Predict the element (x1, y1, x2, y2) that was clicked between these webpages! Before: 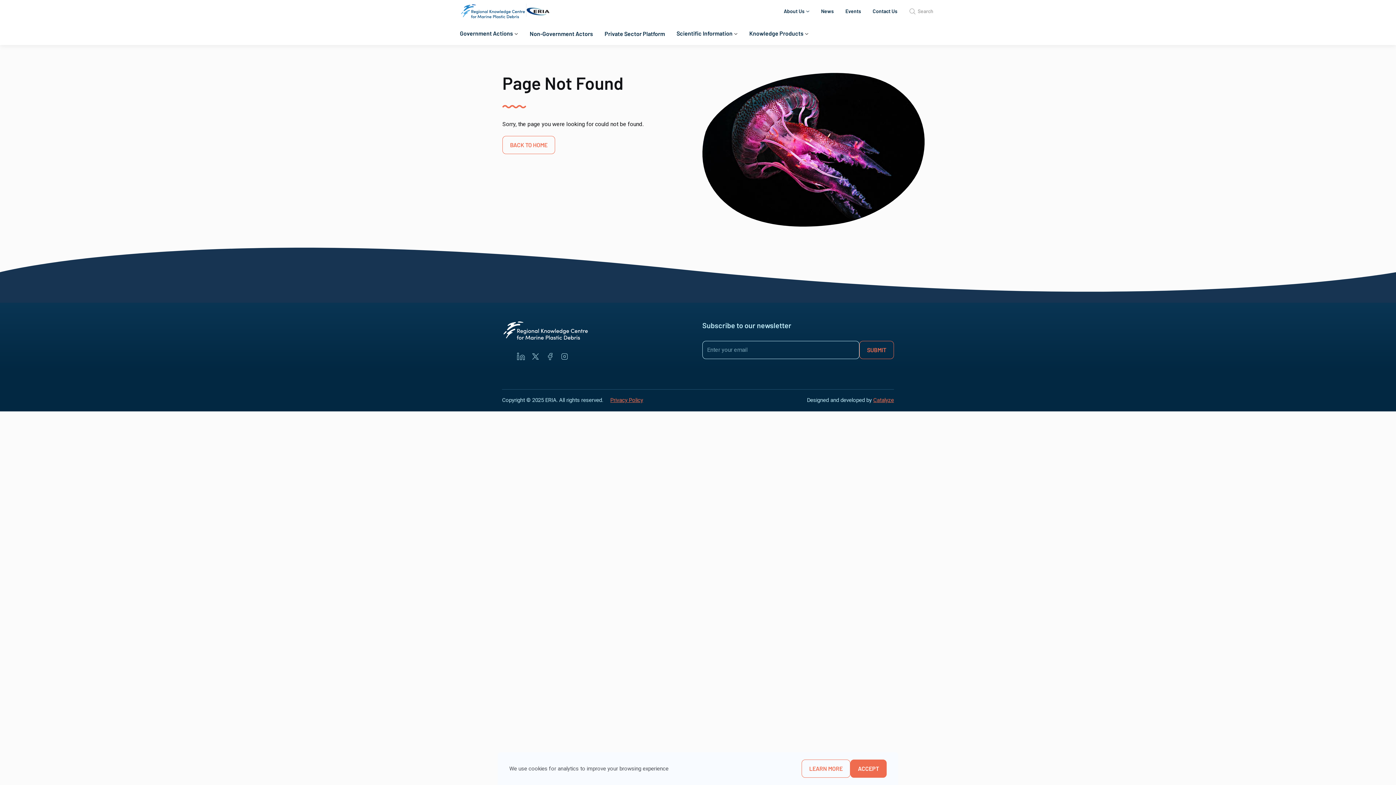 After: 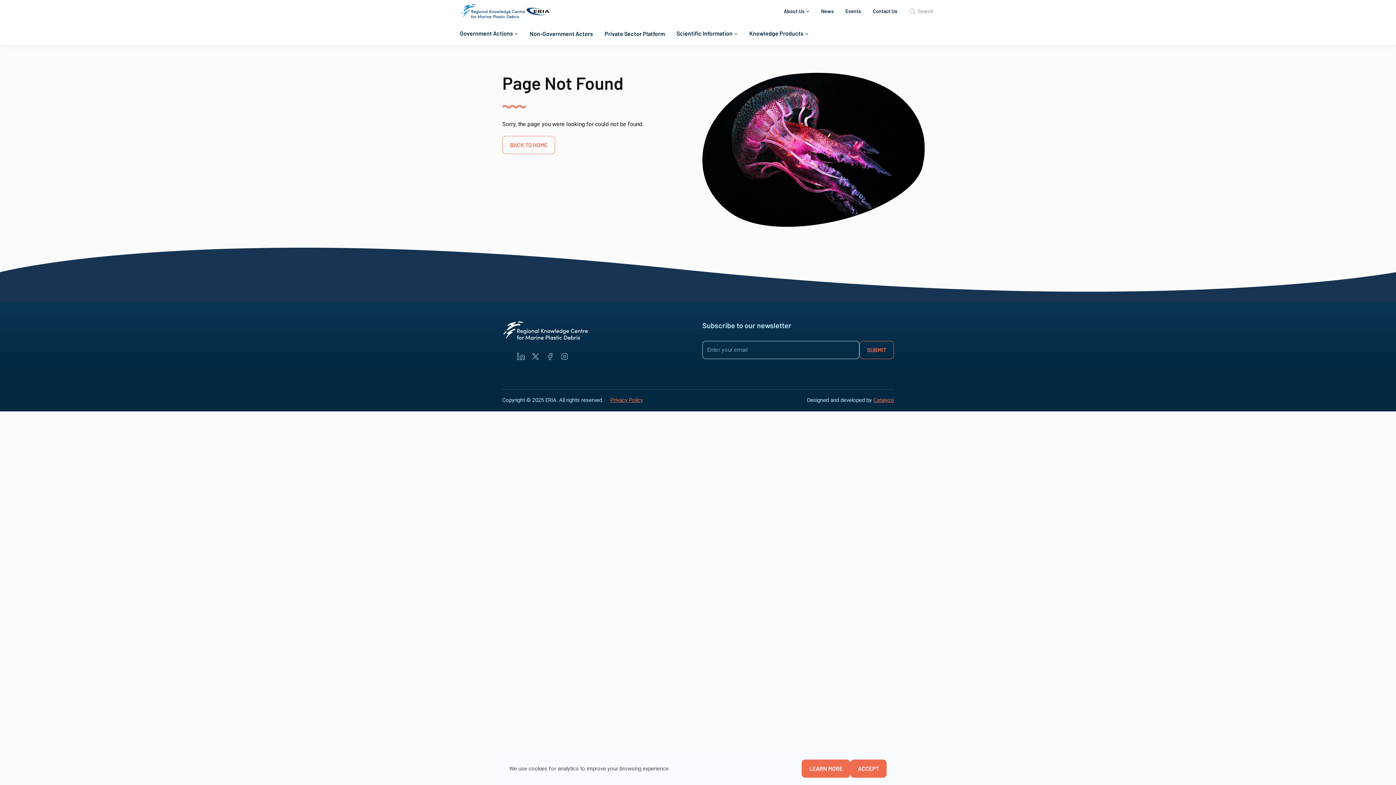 Action: label: LEARN MORE bbox: (801, 760, 850, 778)